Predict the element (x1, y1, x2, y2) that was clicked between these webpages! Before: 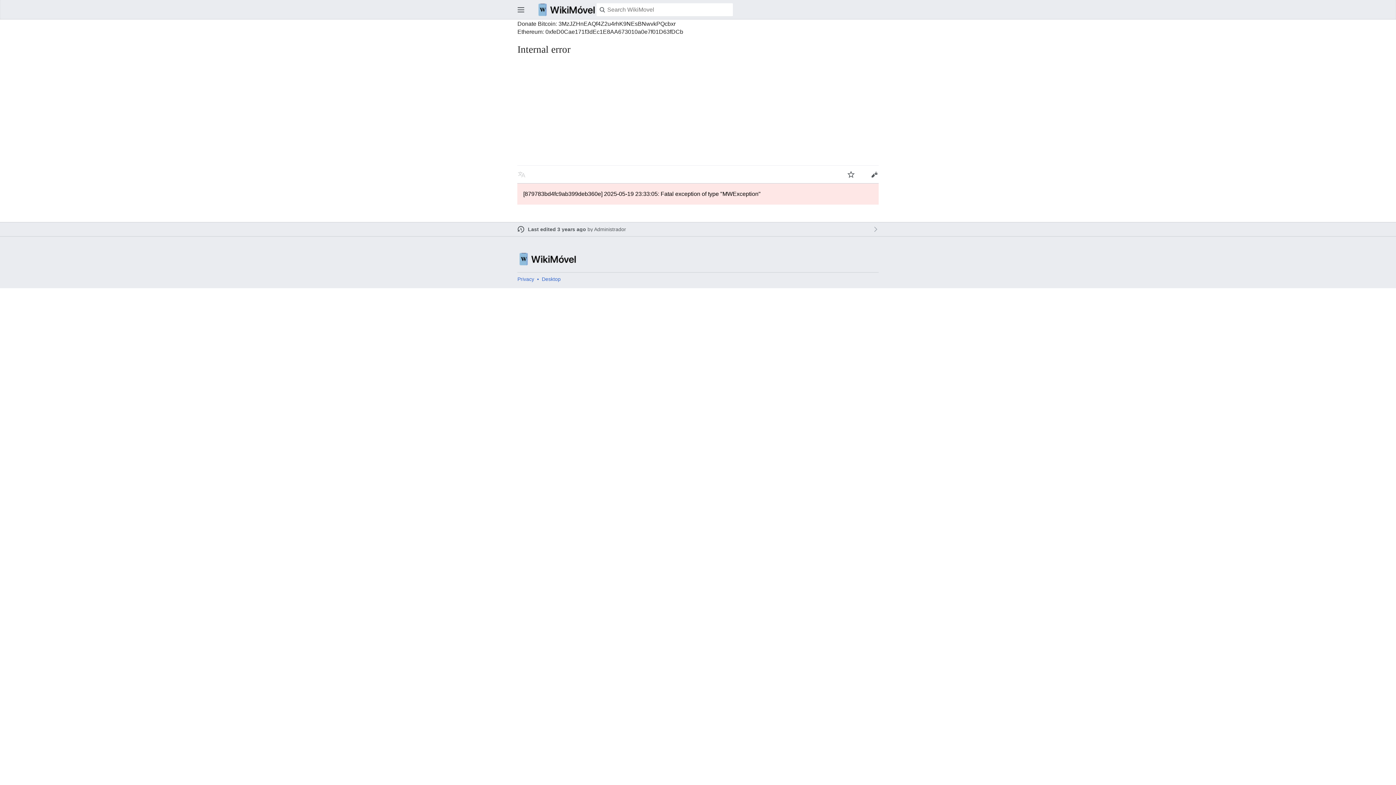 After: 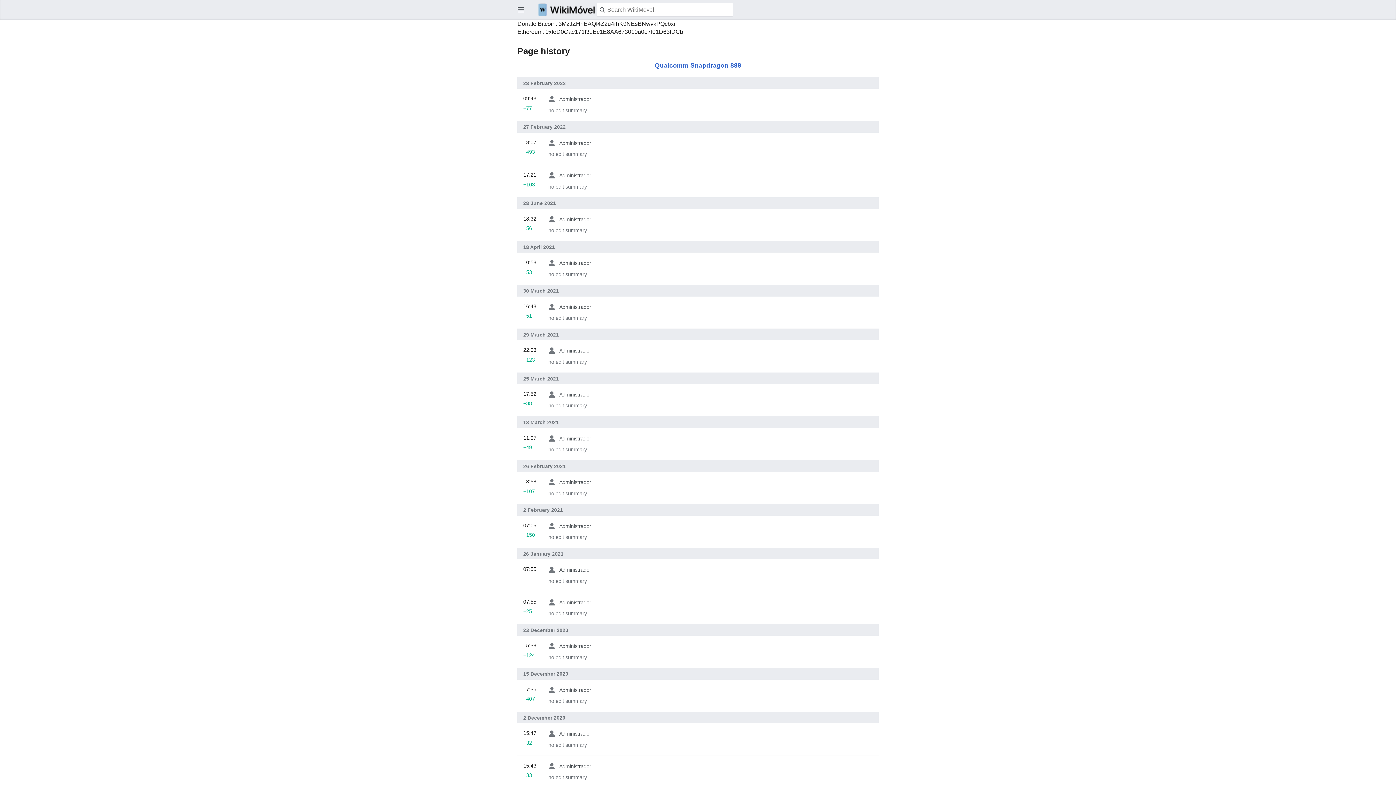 Action: bbox: (528, 226, 586, 232) label: Last edited 3 years ago